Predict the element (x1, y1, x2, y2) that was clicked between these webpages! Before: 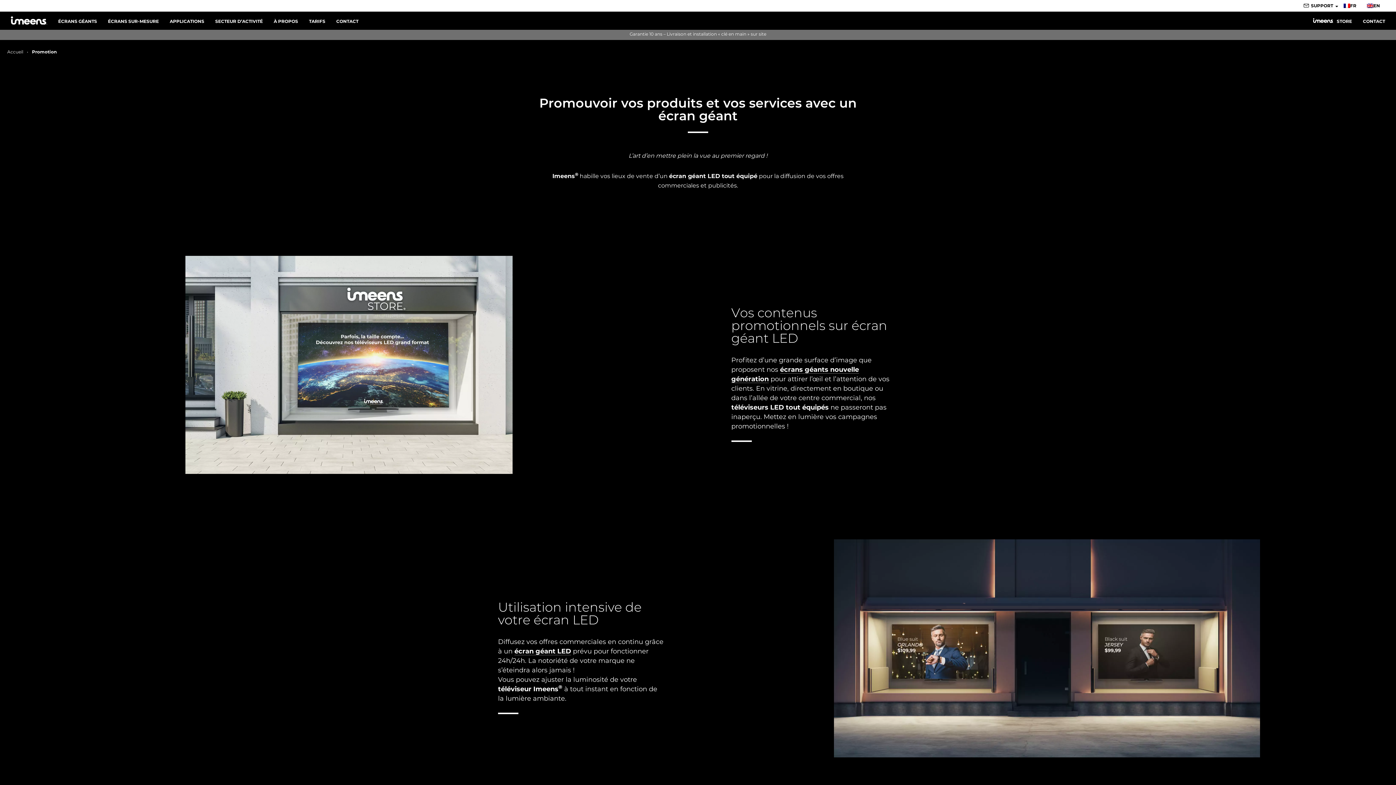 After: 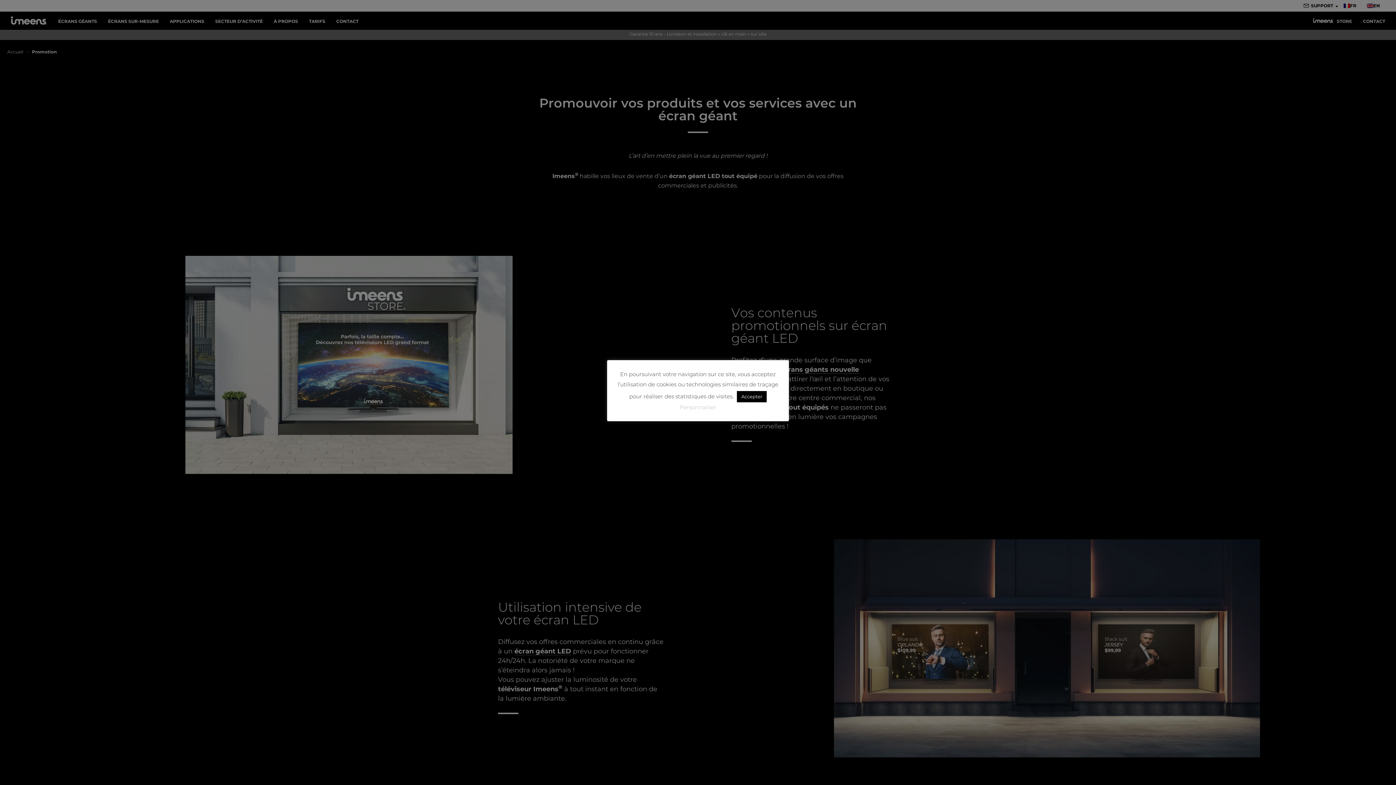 Action: bbox: (273, 16, 298, 26) label: À PROPOS